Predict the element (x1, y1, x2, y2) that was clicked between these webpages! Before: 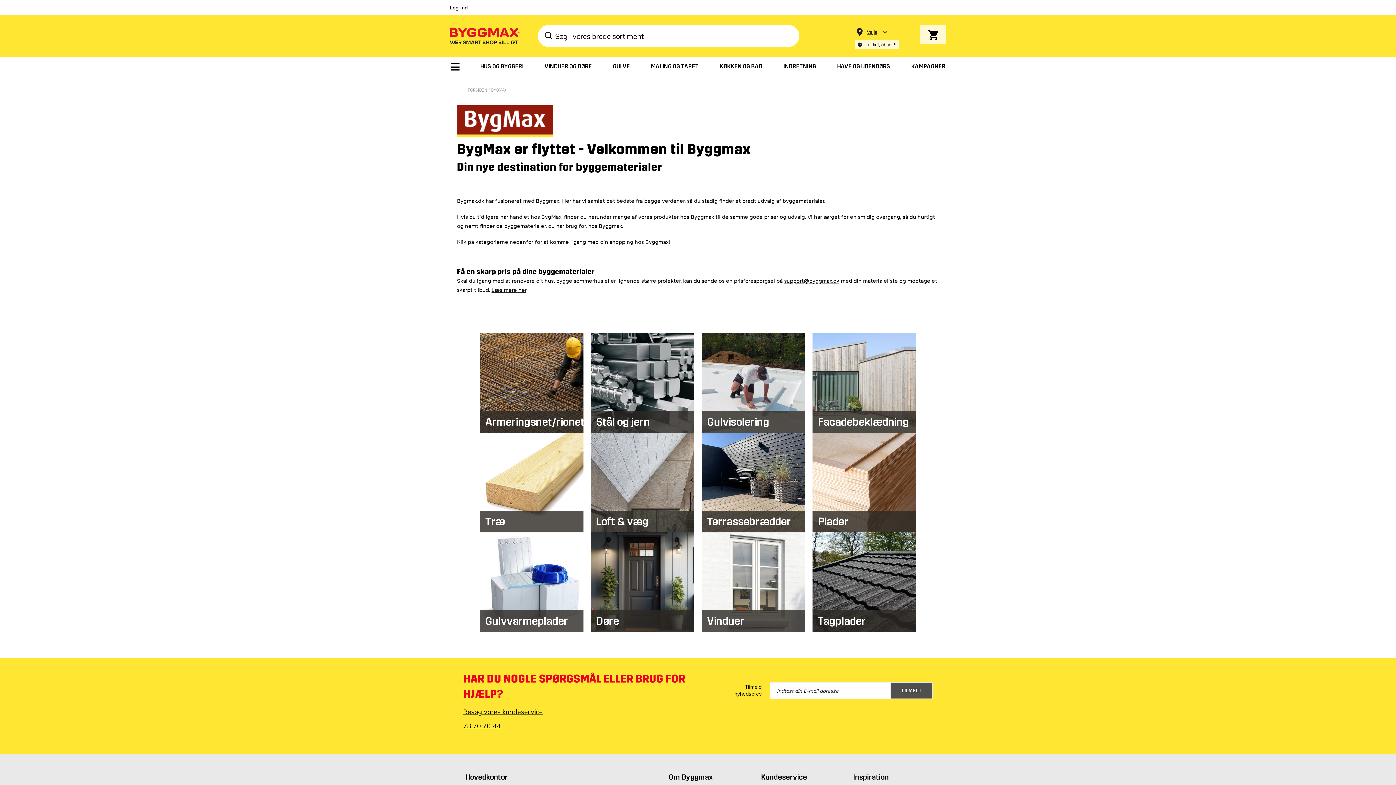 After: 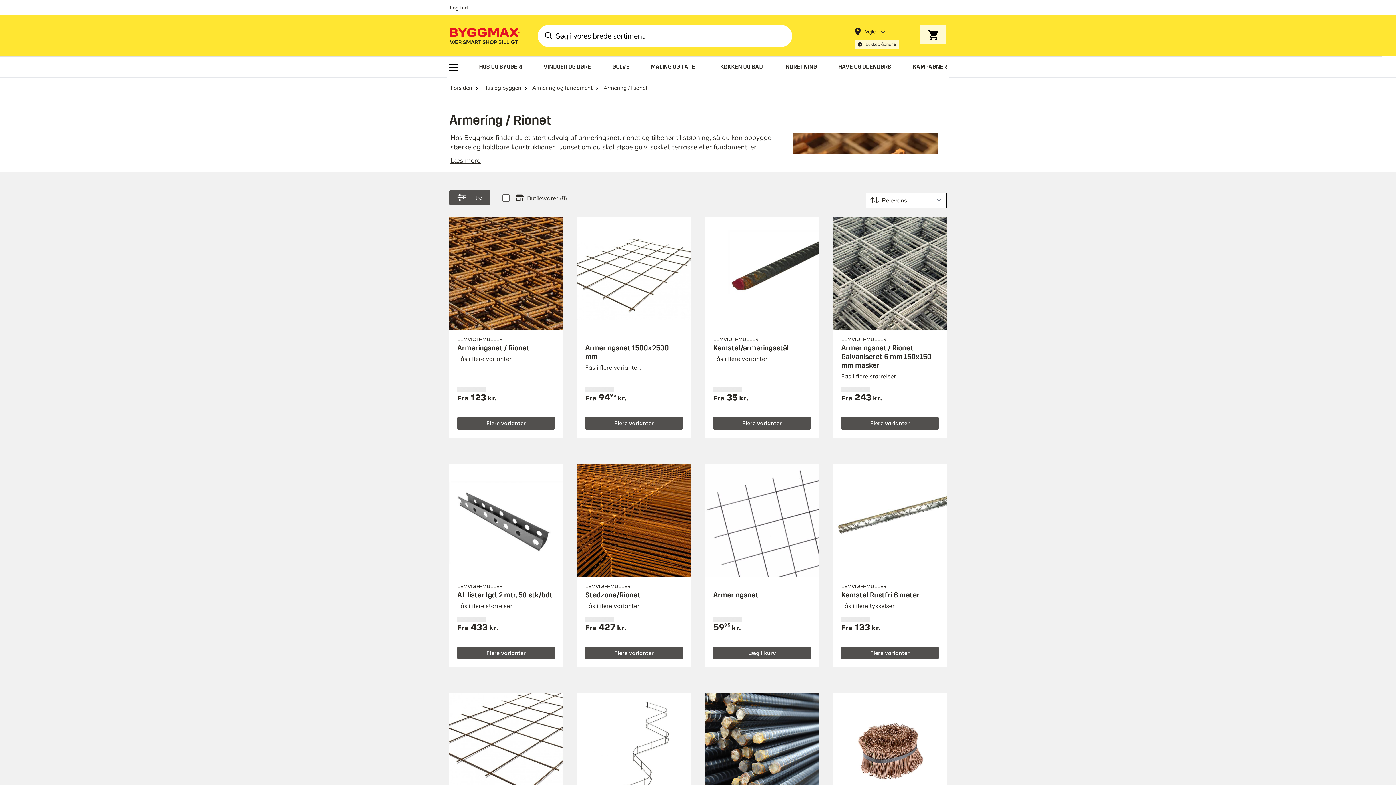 Action: label: Armeringsnet/rionet bbox: (480, 428, 583, 434)